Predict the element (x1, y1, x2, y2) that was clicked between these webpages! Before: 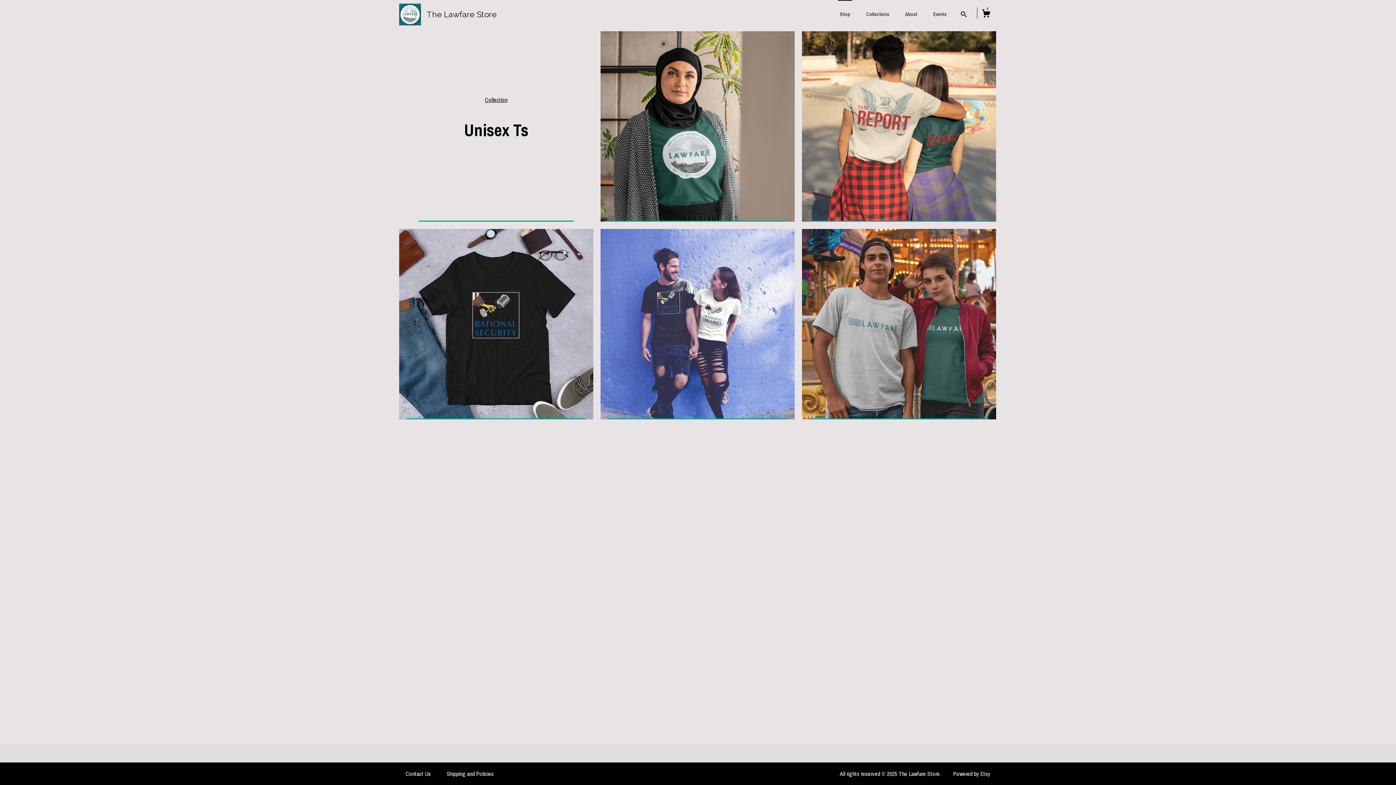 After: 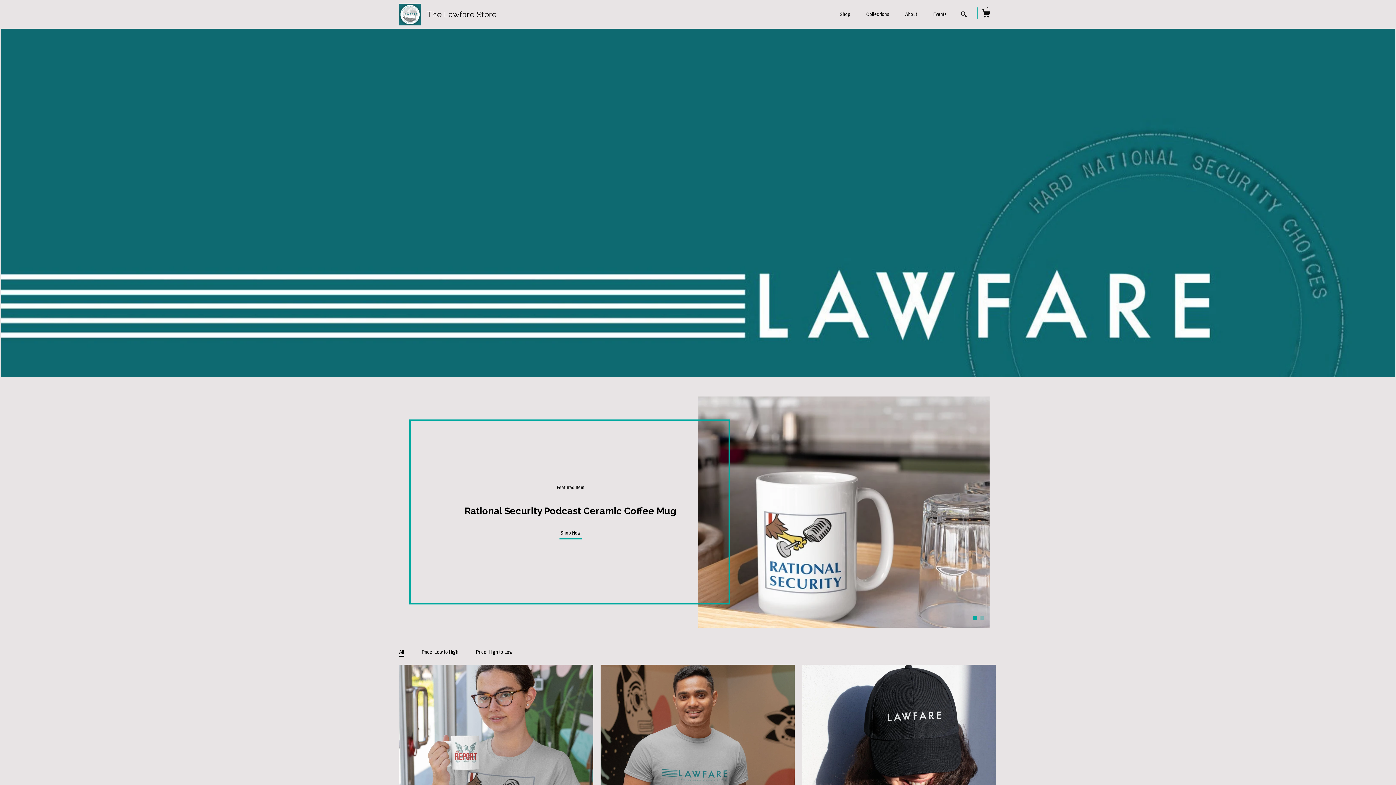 Action: bbox: (399, 6, 496, 20) label:  
The Lawfare Store